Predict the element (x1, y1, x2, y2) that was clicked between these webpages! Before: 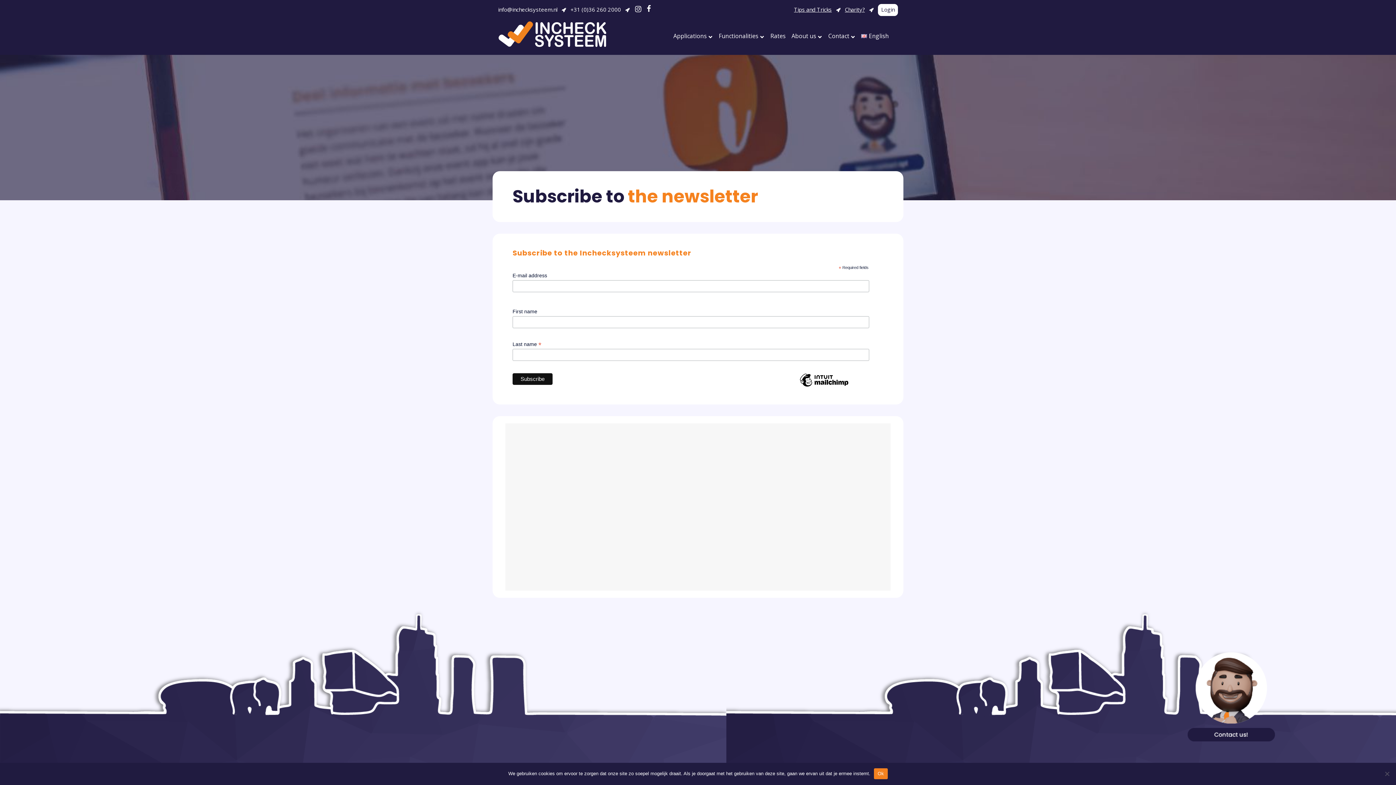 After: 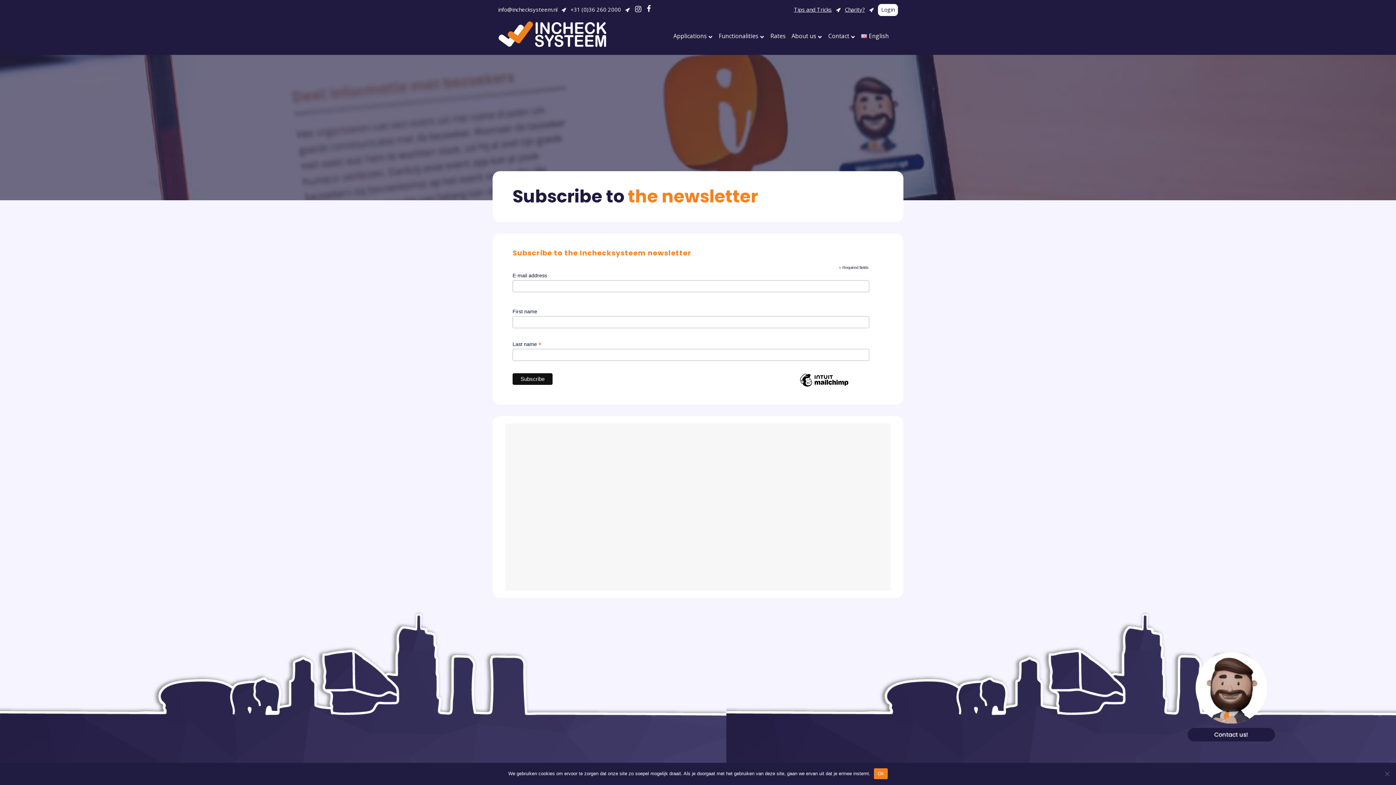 Action: label: info@inchecksysteem.nl bbox: (498, 5, 557, 13)